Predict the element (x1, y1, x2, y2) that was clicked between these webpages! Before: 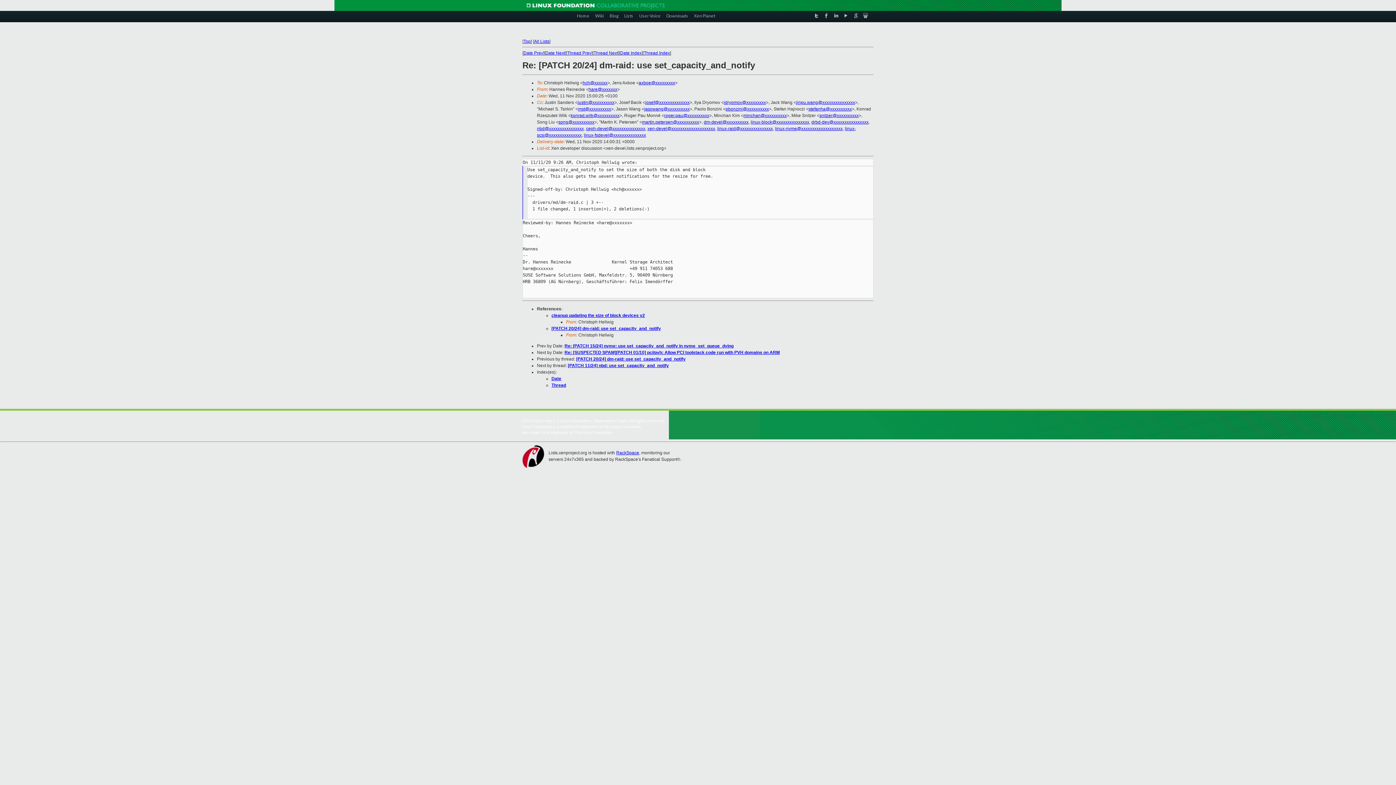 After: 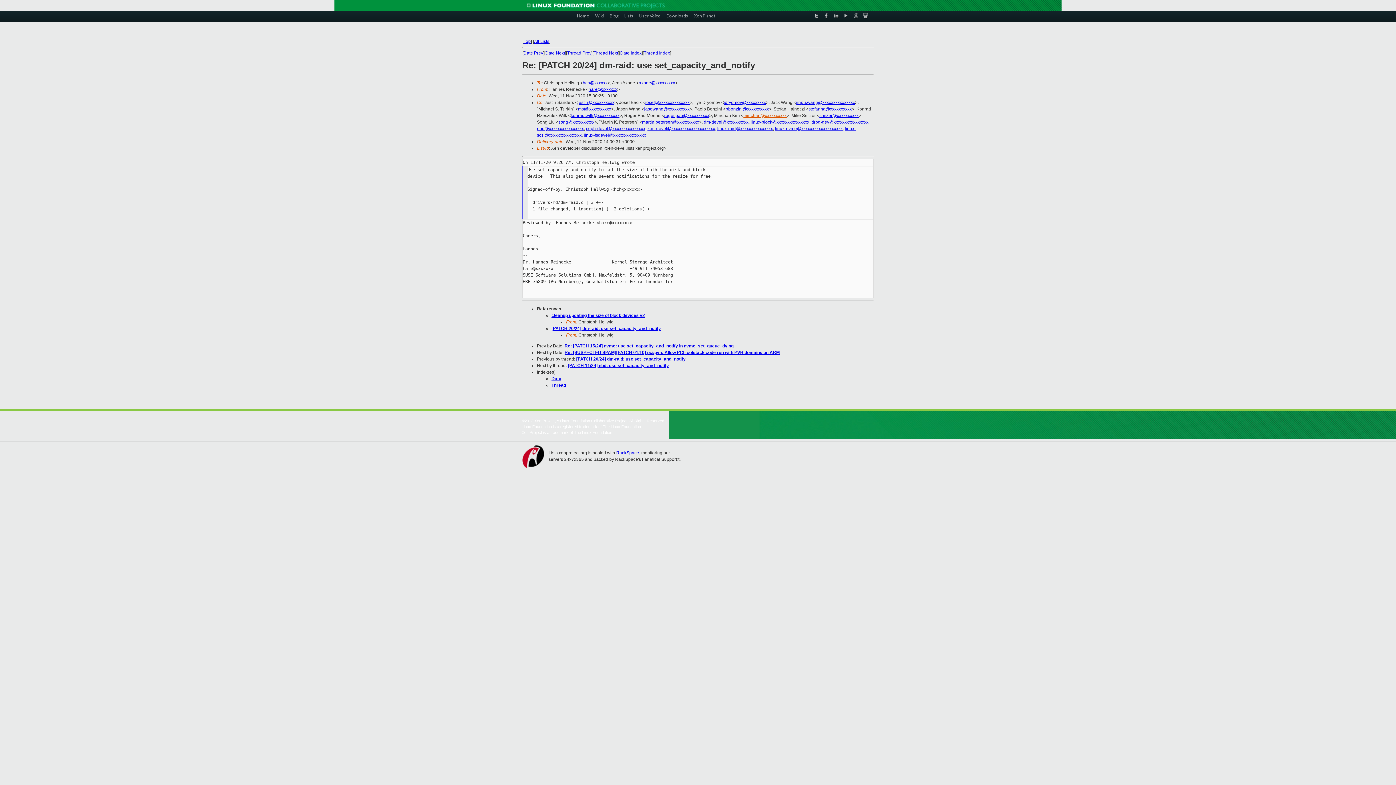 Action: label: minchan@xxxxxxxxxx bbox: (743, 113, 786, 118)